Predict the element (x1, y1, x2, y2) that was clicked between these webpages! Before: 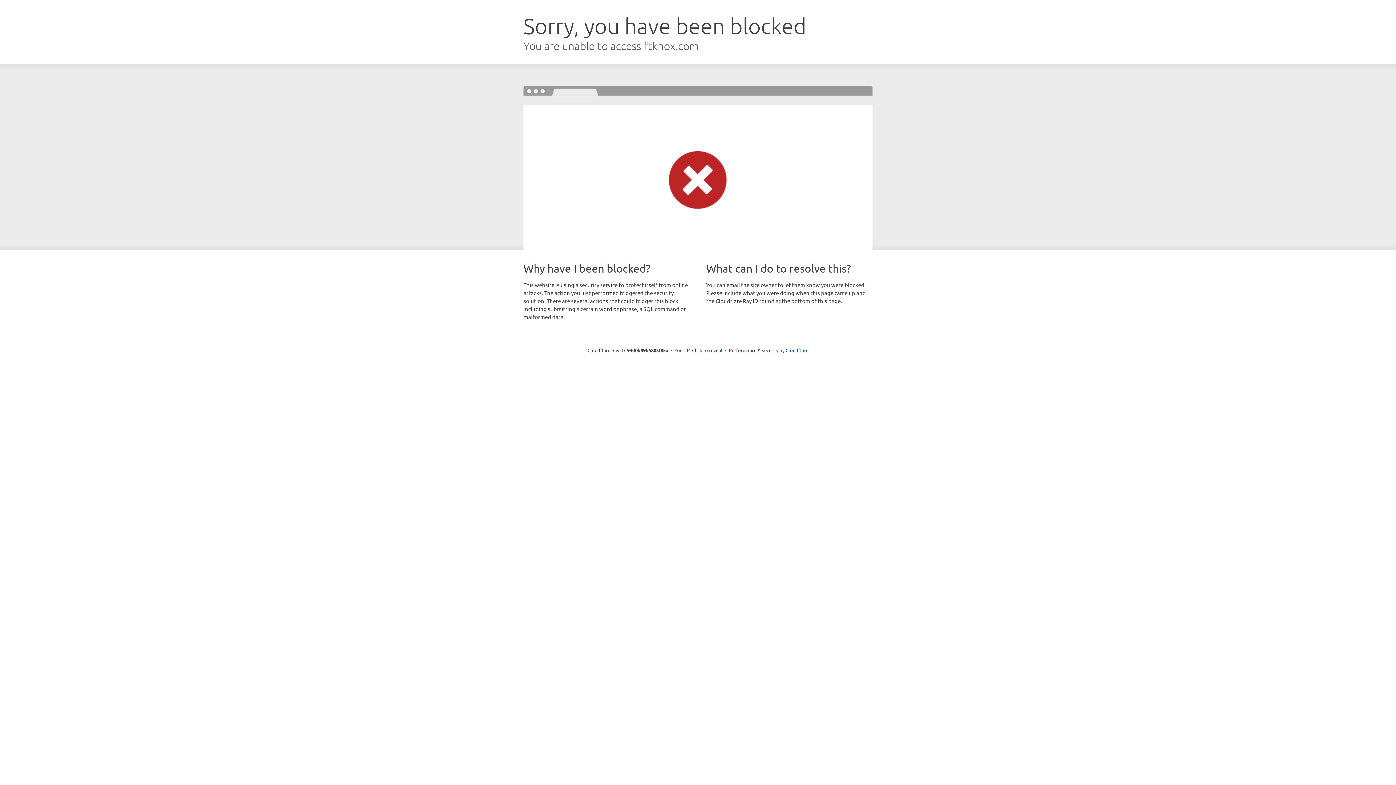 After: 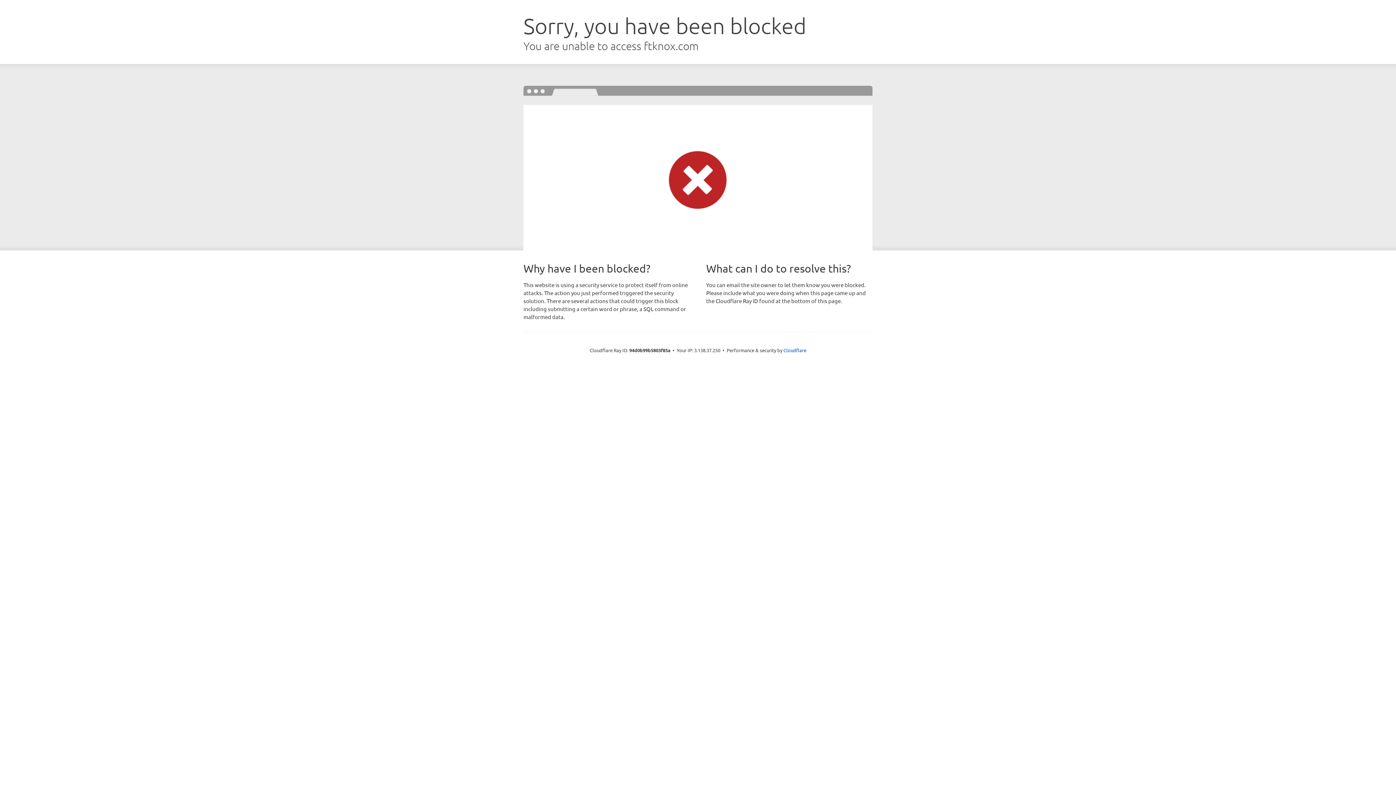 Action: label: Click to reveal bbox: (692, 346, 722, 353)